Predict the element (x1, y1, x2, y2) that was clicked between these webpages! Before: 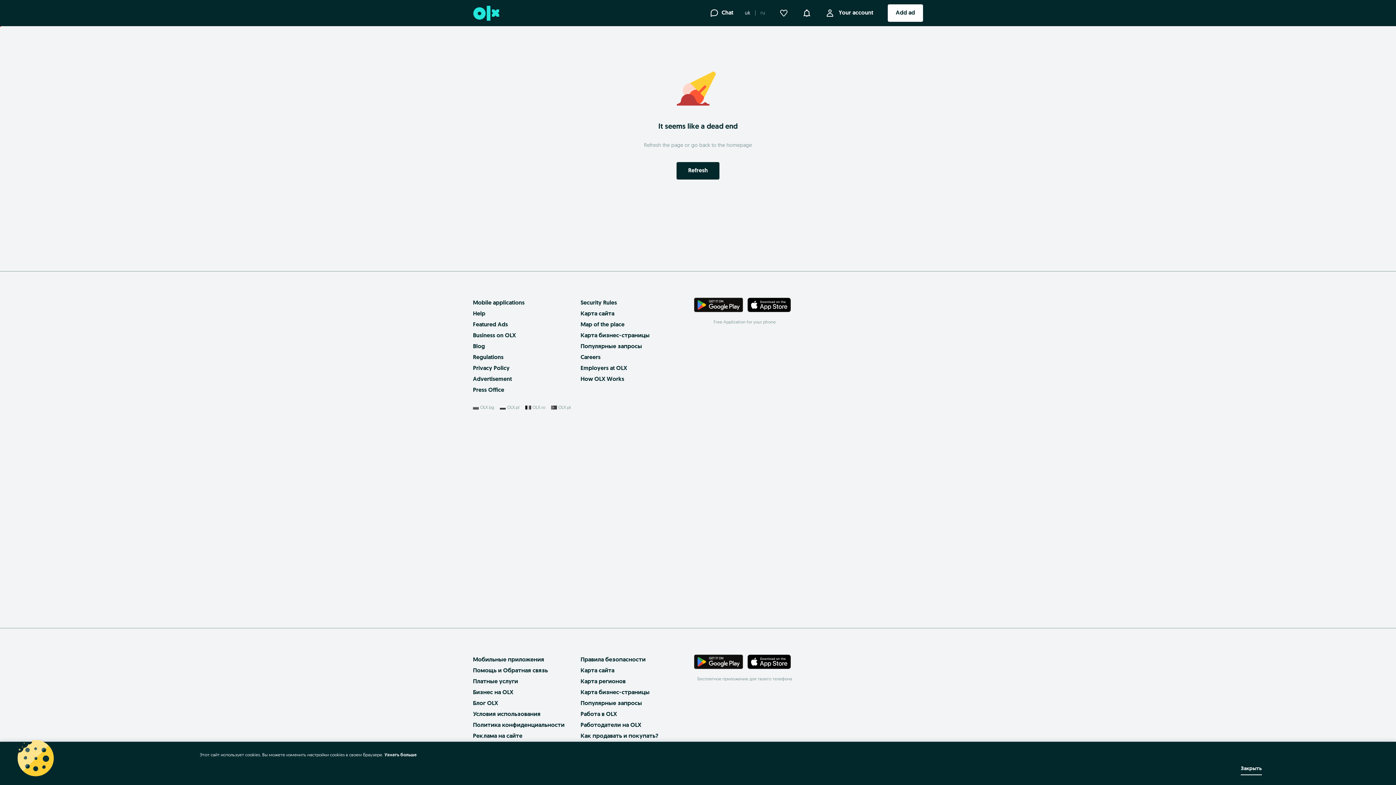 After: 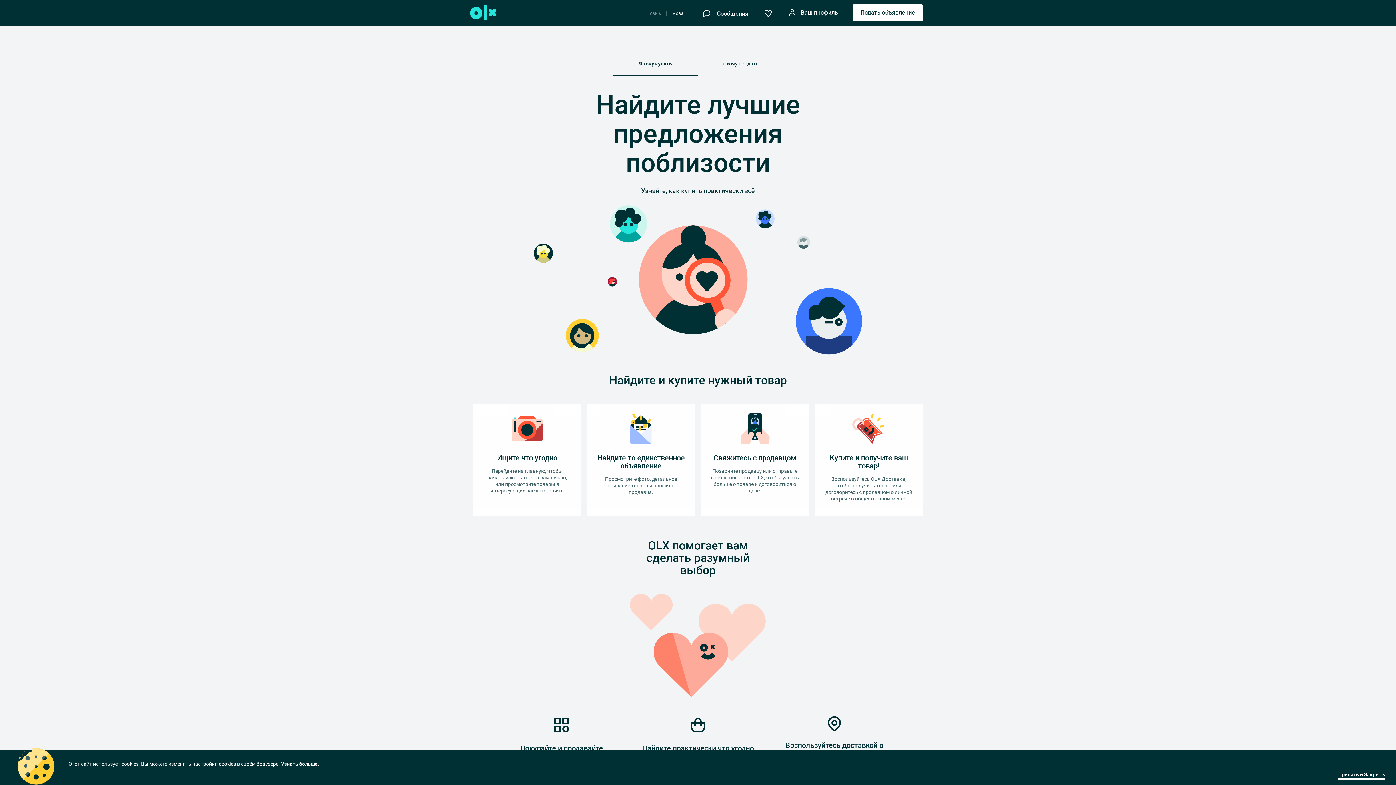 Action: bbox: (580, 376, 624, 382) label: How OLX Works